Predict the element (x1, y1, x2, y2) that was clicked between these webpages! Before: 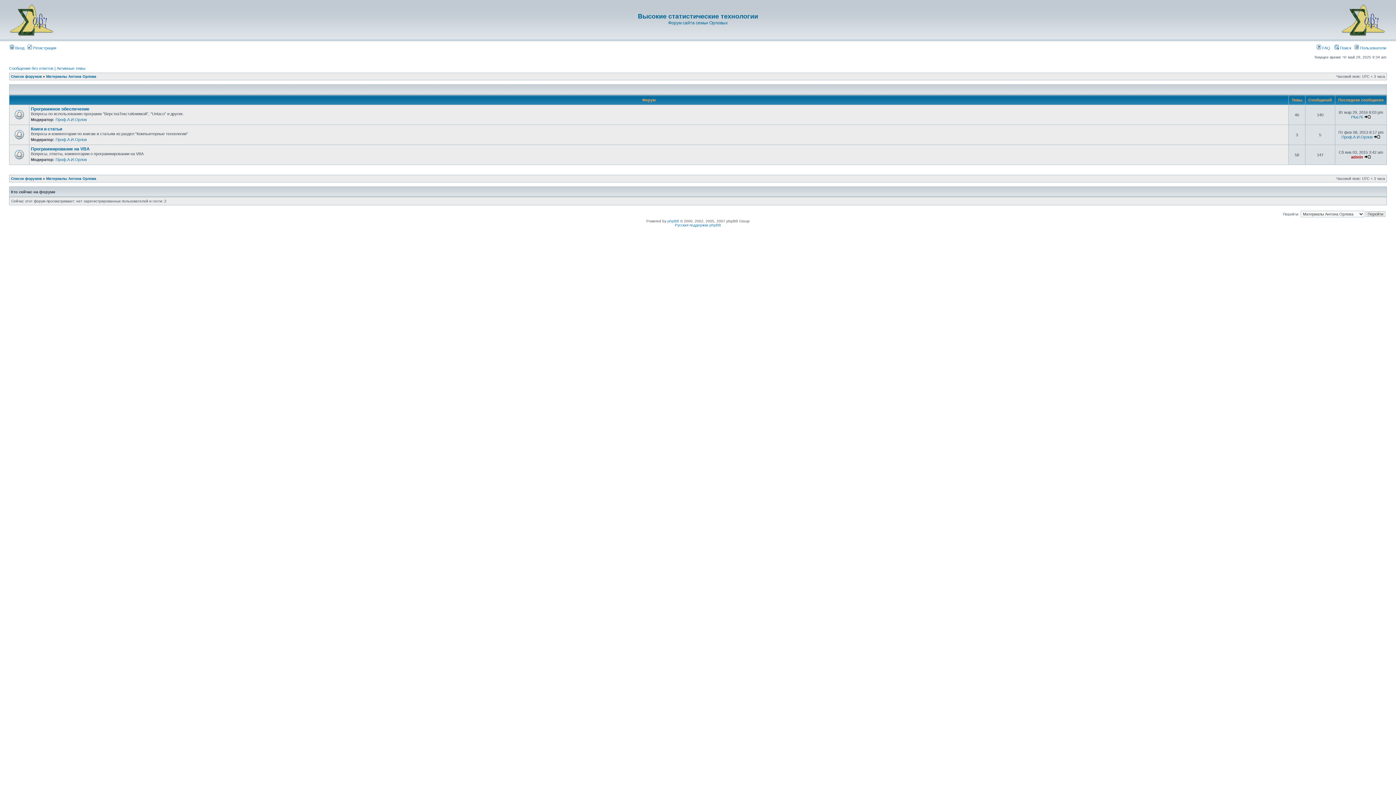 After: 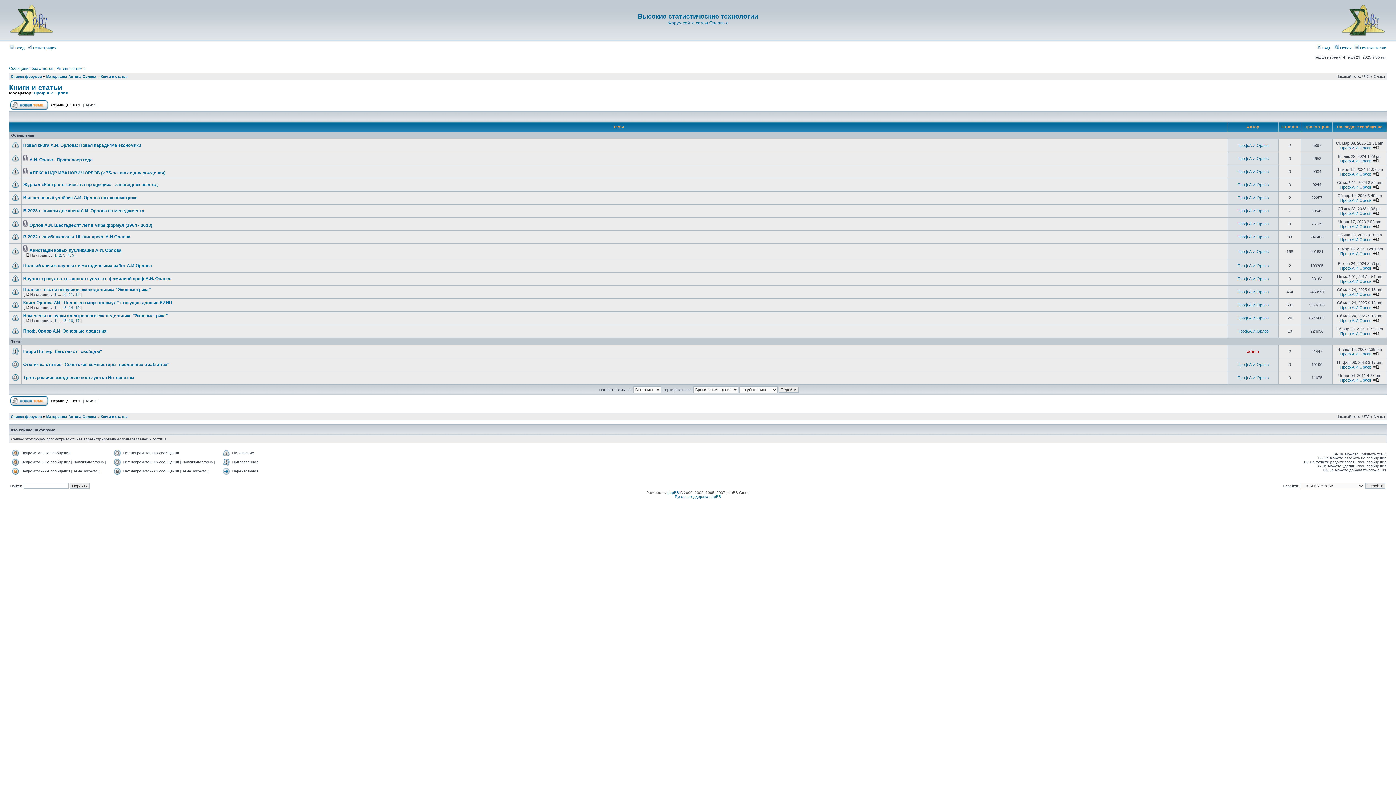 Action: label: Книги и статьи bbox: (30, 126, 62, 131)